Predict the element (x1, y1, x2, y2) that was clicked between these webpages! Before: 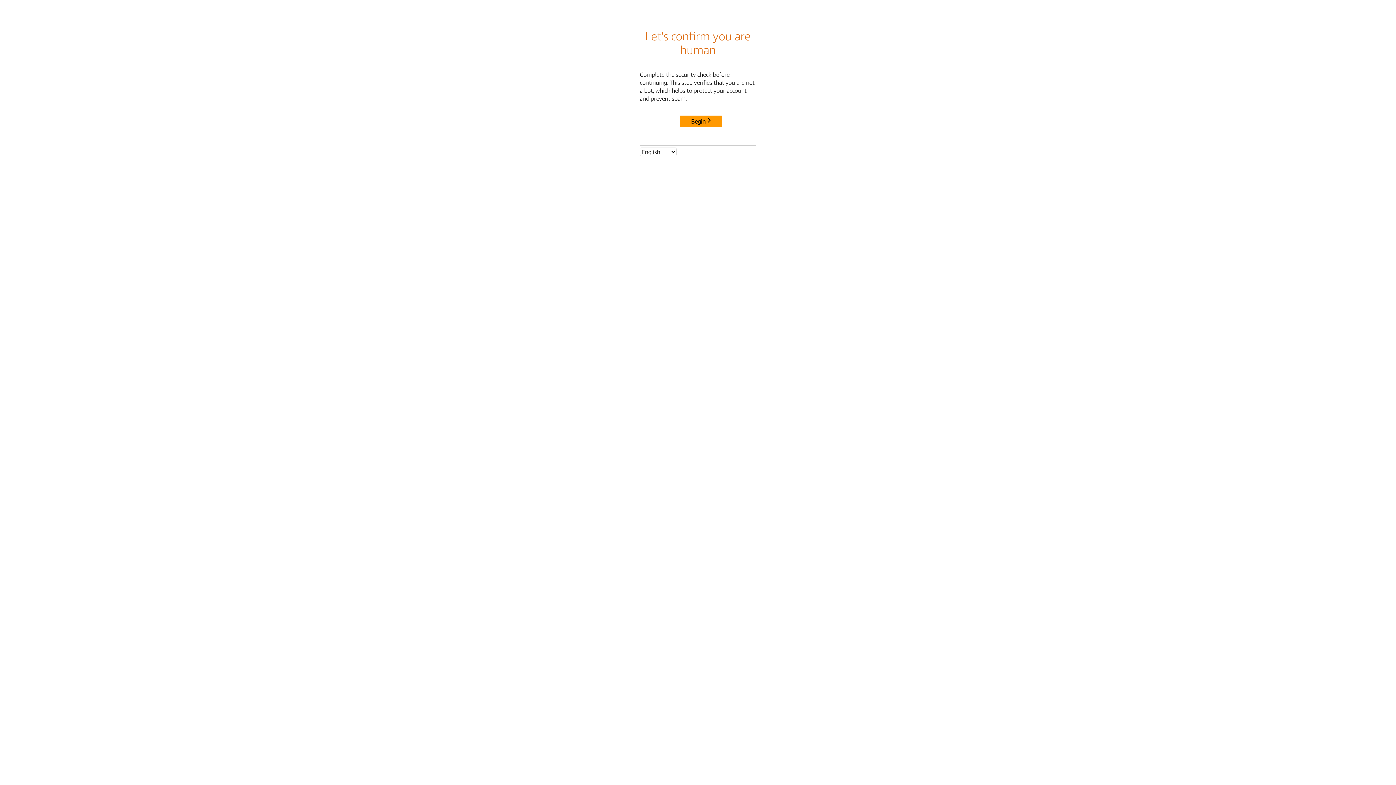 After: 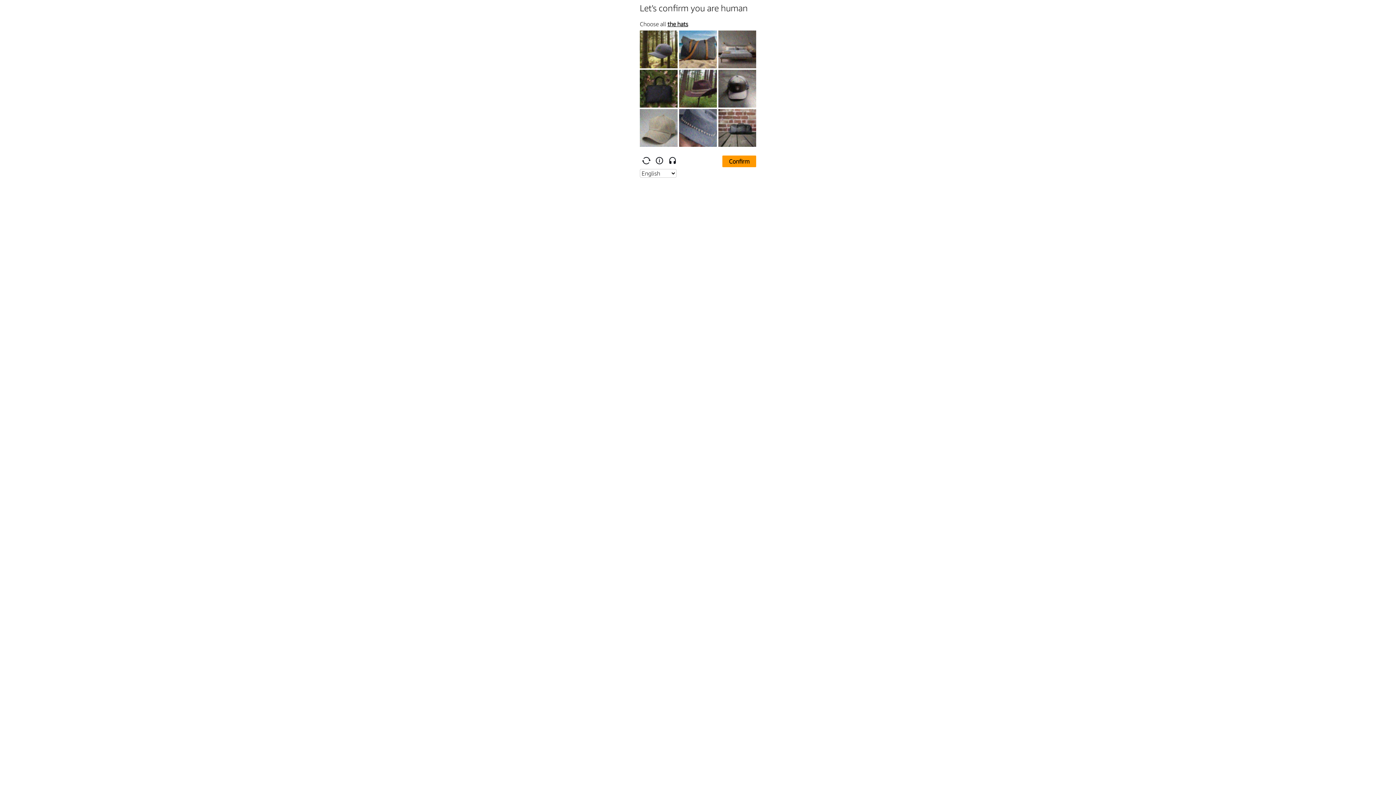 Action: bbox: (680, 115, 722, 127) label: Begin